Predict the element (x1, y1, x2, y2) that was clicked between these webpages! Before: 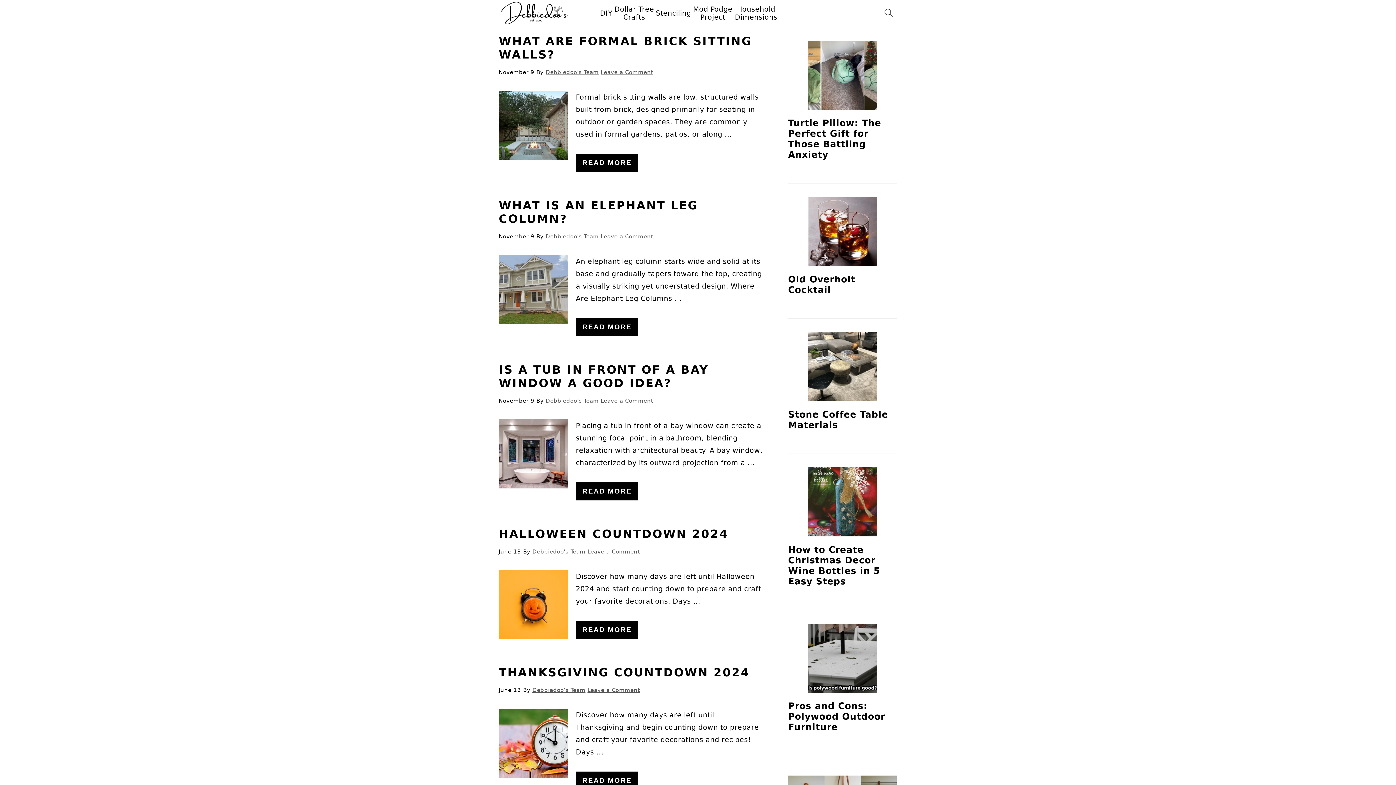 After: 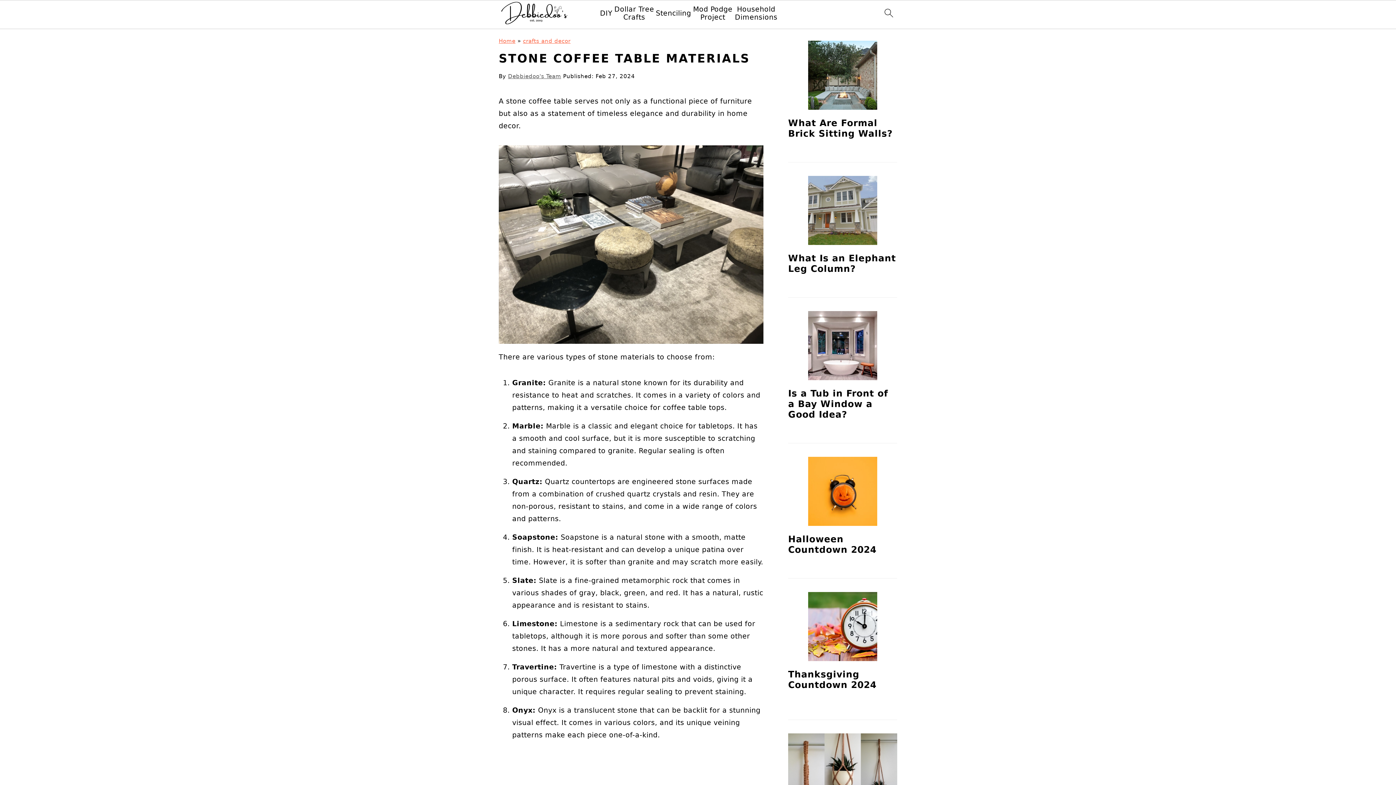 Action: bbox: (788, 332, 897, 401)